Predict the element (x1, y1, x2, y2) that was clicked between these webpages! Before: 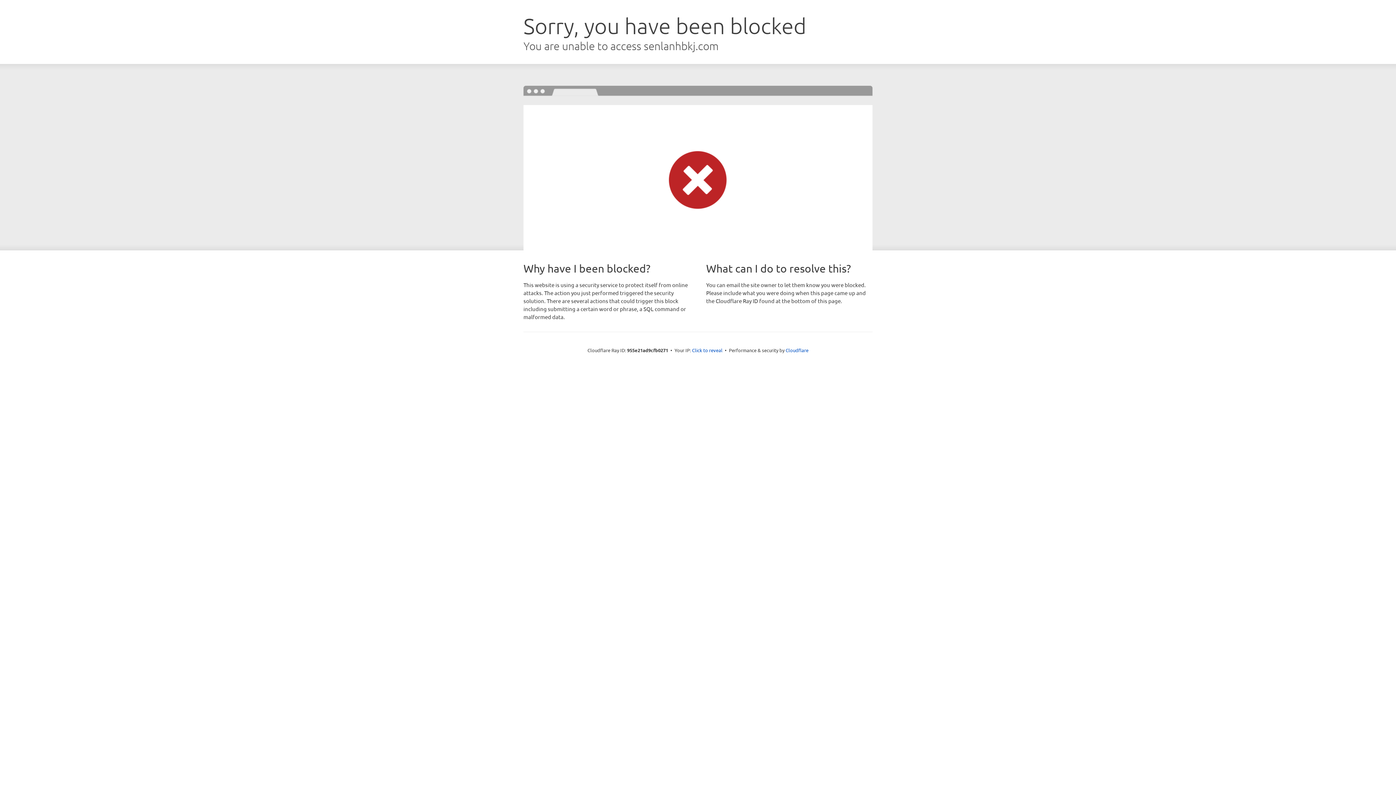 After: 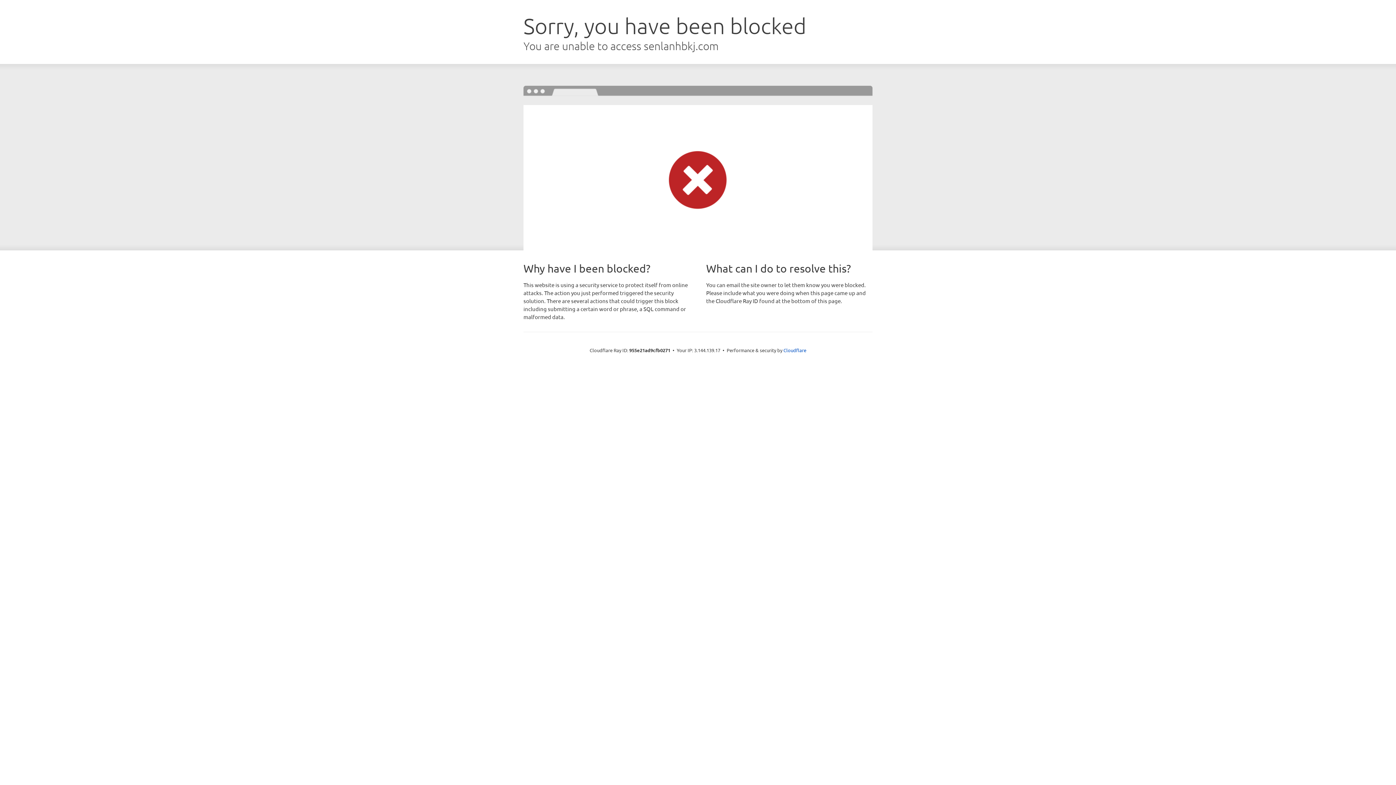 Action: label: Click to reveal bbox: (692, 346, 722, 353)